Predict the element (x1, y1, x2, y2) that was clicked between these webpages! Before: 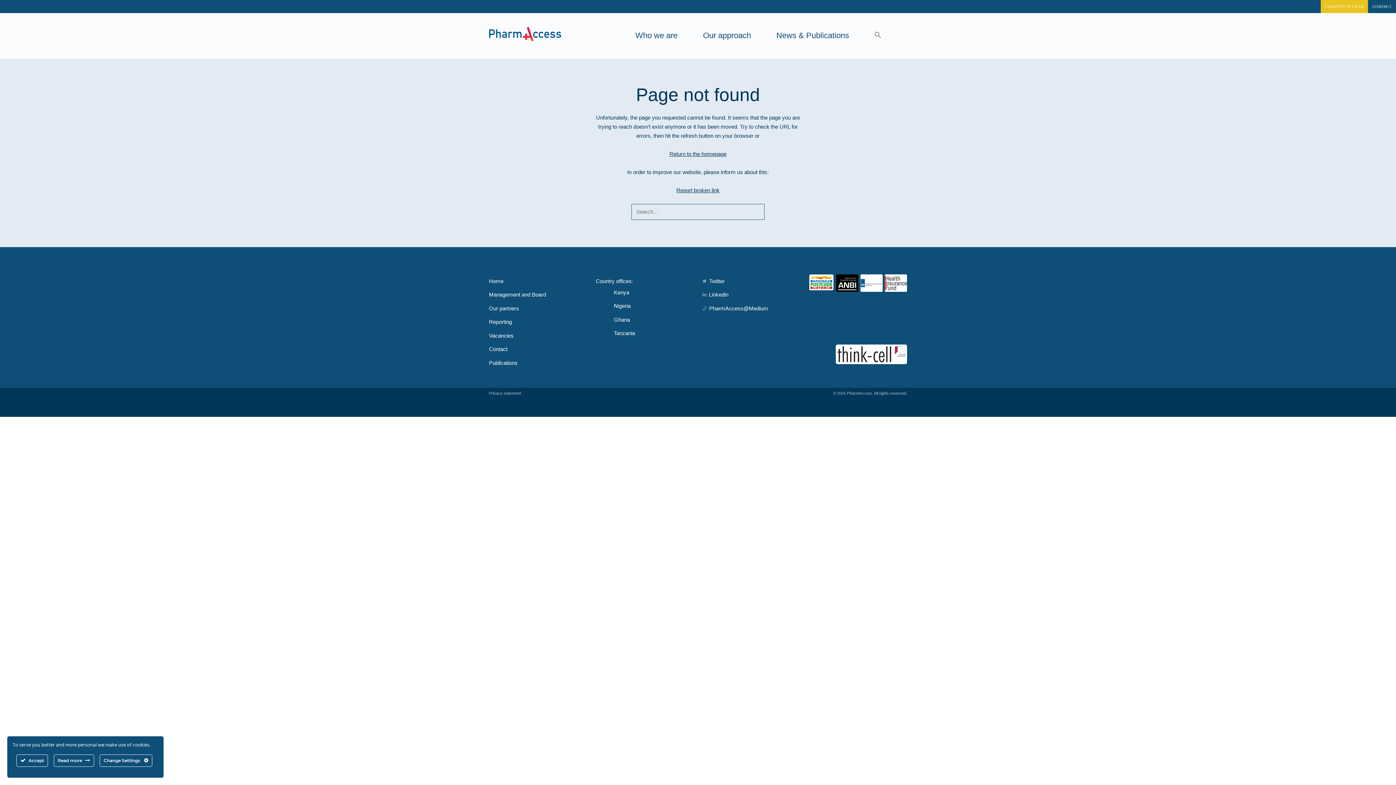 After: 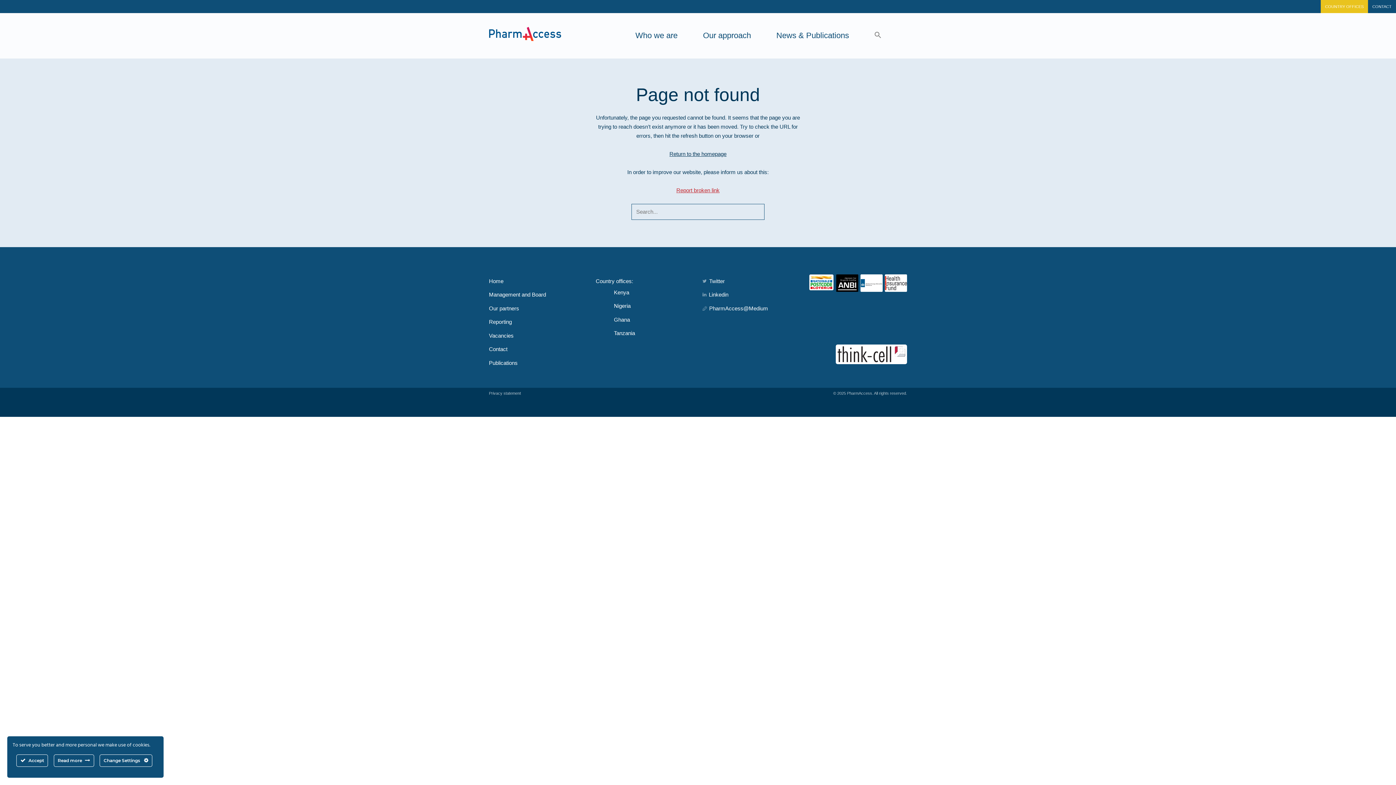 Action: bbox: (676, 187, 719, 193) label: Report broken link